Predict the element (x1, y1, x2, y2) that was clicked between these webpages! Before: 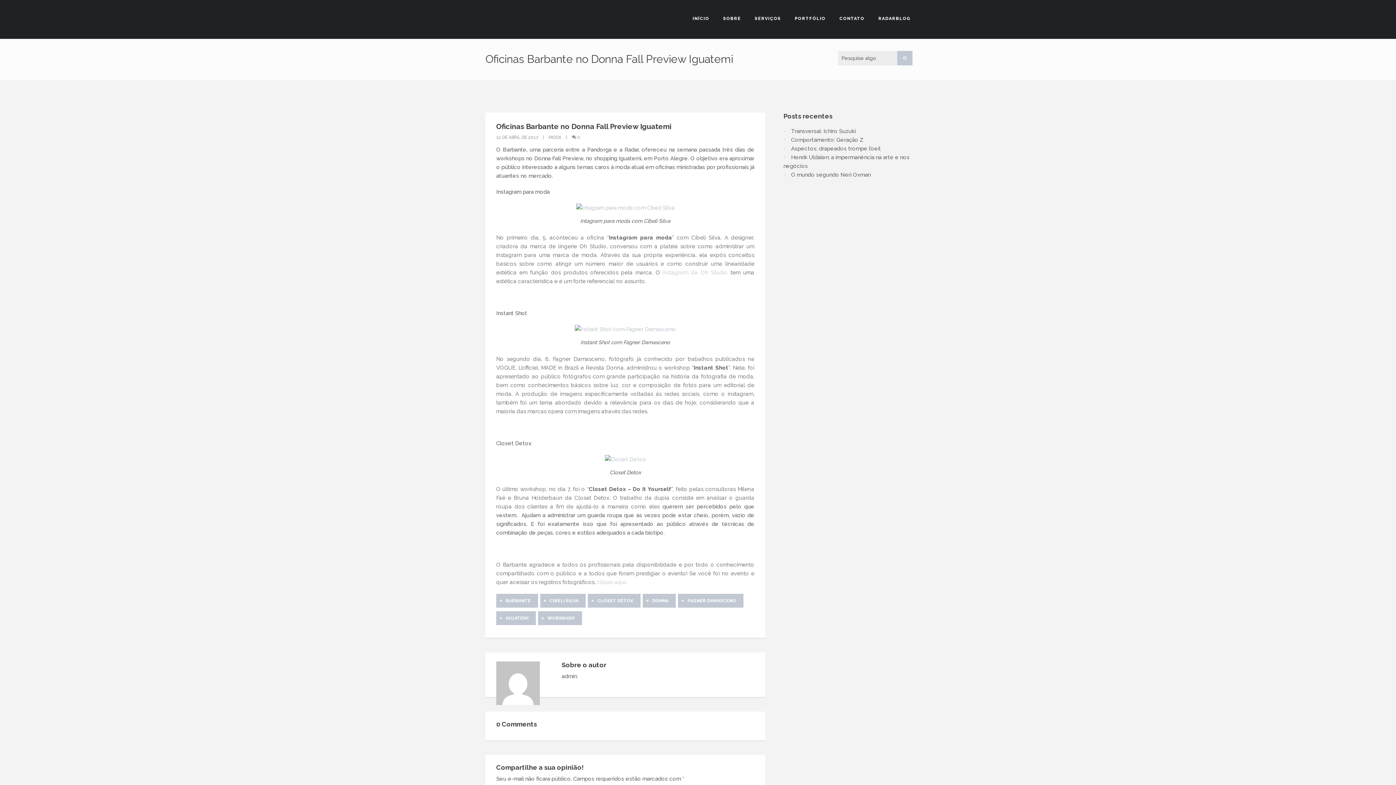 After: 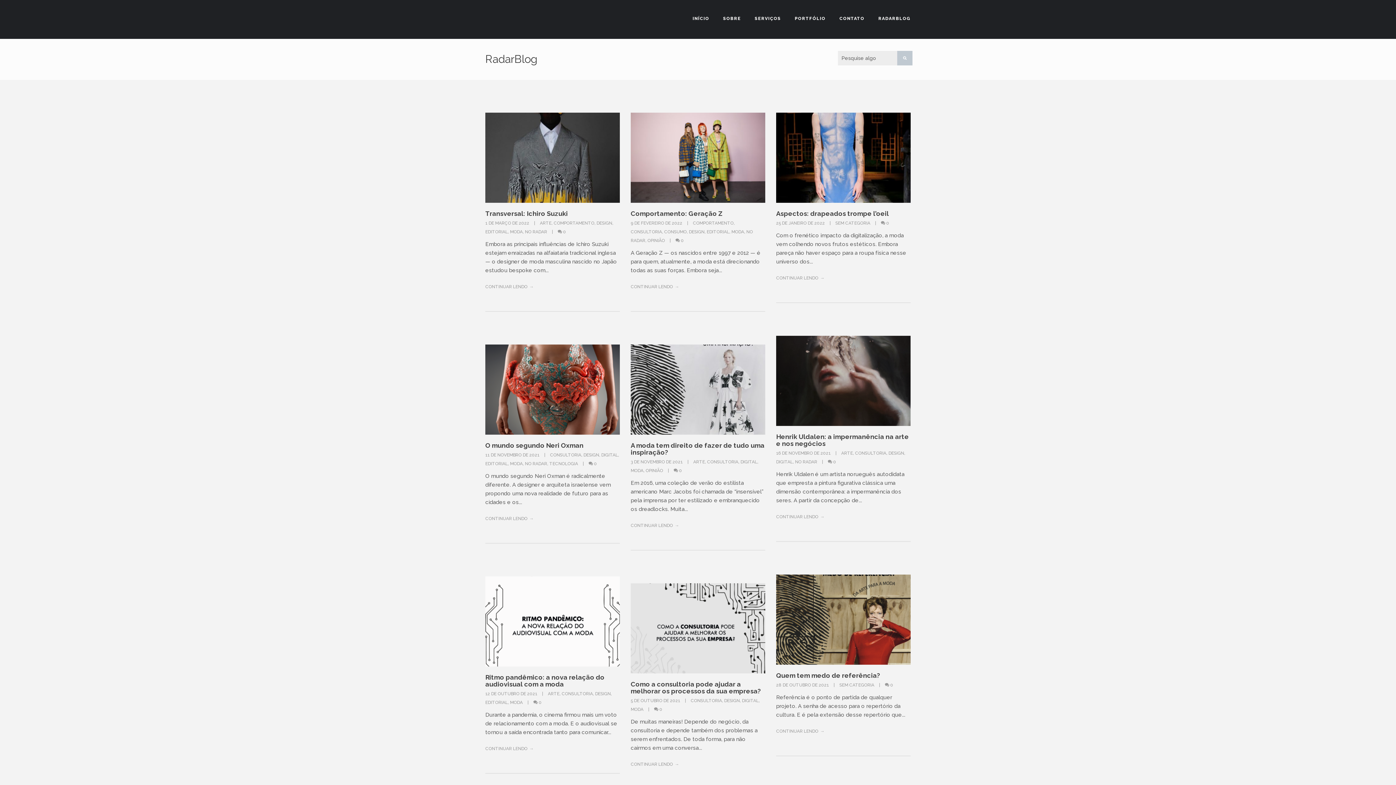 Action: bbox: (878, 0, 910, 36) label: RADARBLOG